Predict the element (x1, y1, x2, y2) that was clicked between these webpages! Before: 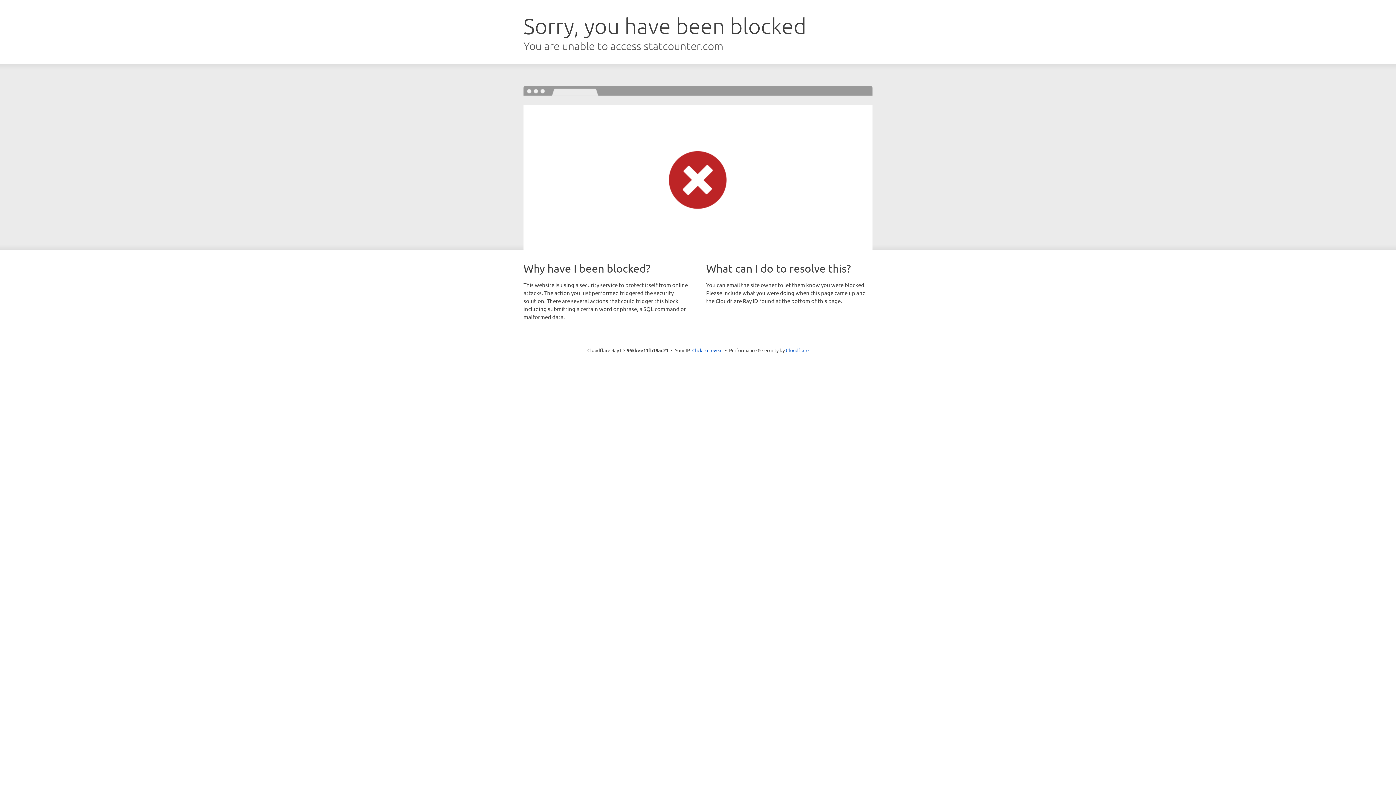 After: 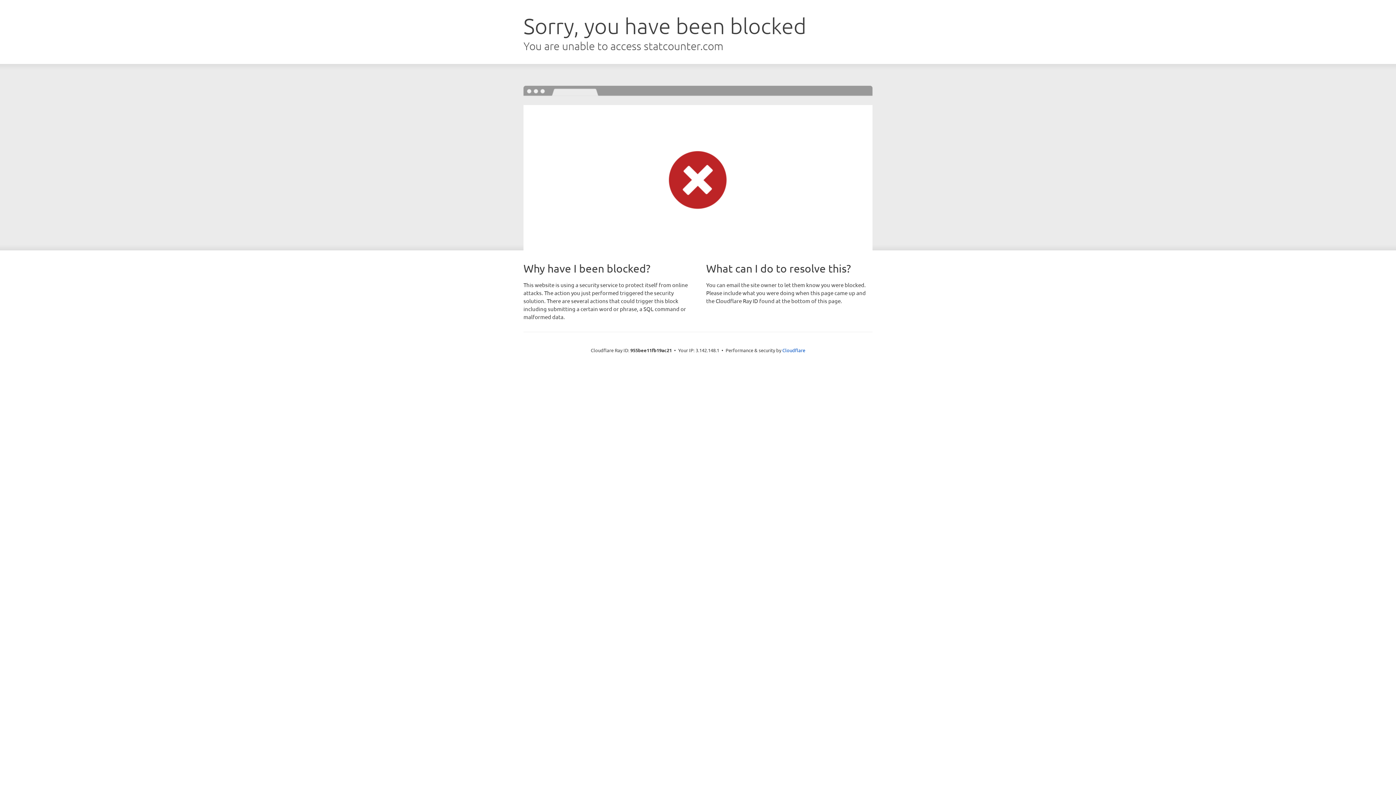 Action: label: Click to reveal bbox: (692, 346, 722, 353)